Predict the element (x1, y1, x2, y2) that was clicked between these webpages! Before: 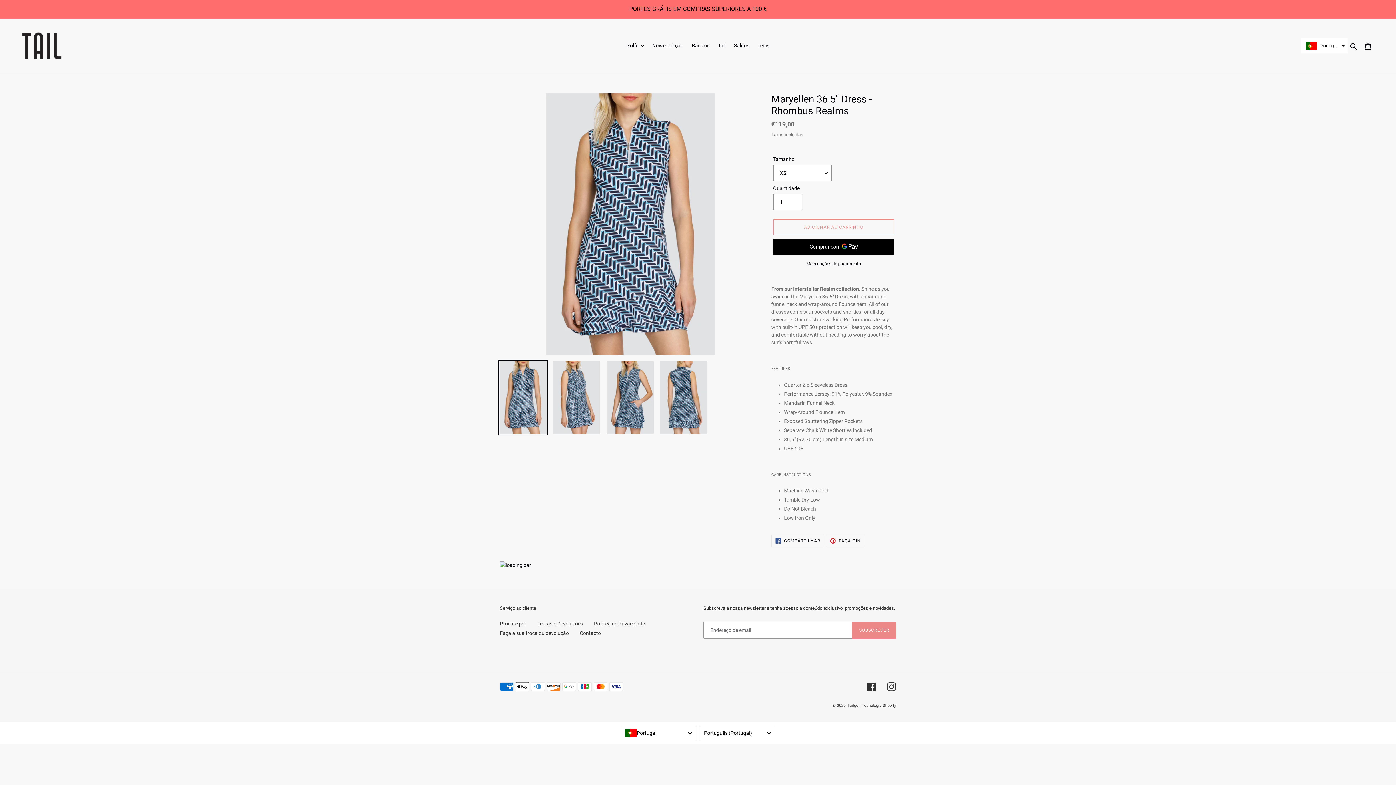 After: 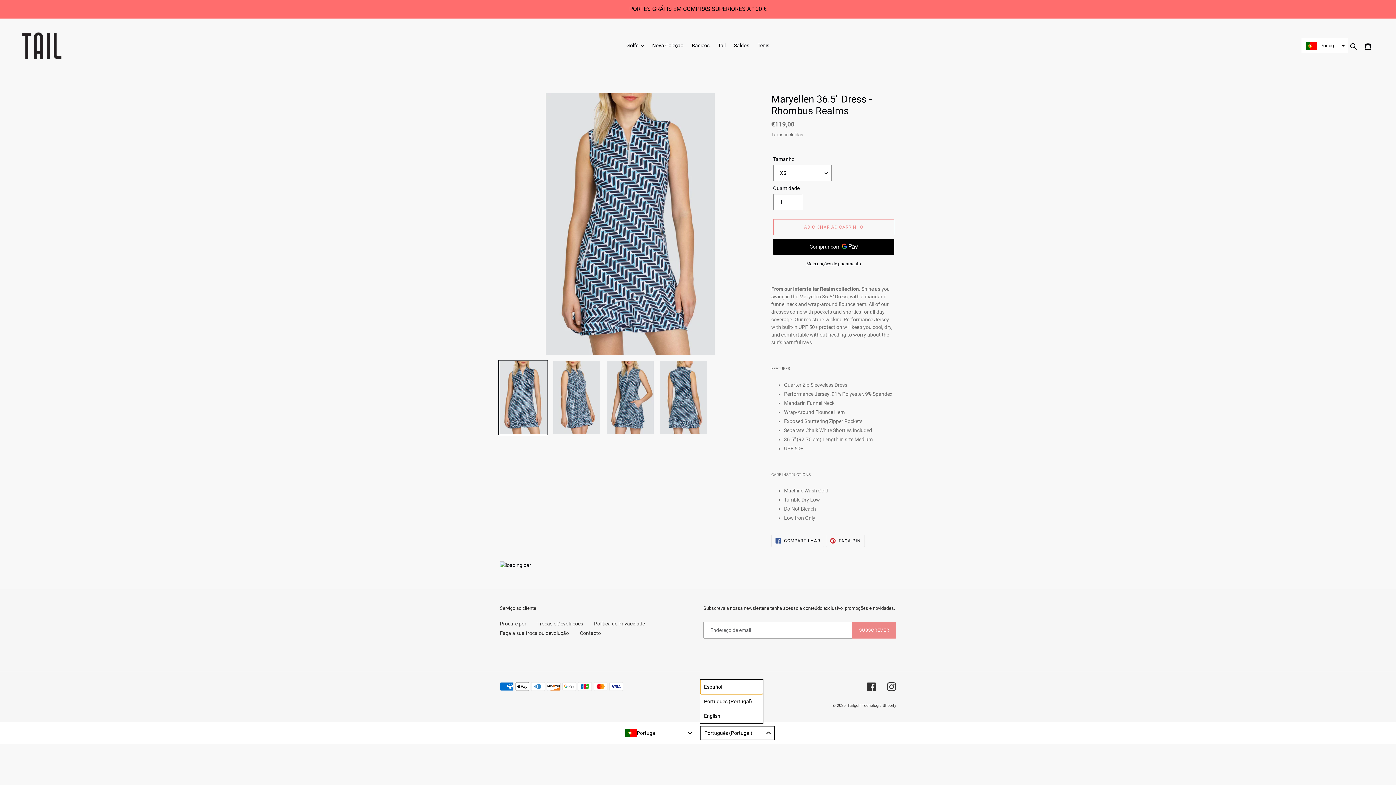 Action: label: Português (Portugal) bbox: (700, 726, 775, 740)